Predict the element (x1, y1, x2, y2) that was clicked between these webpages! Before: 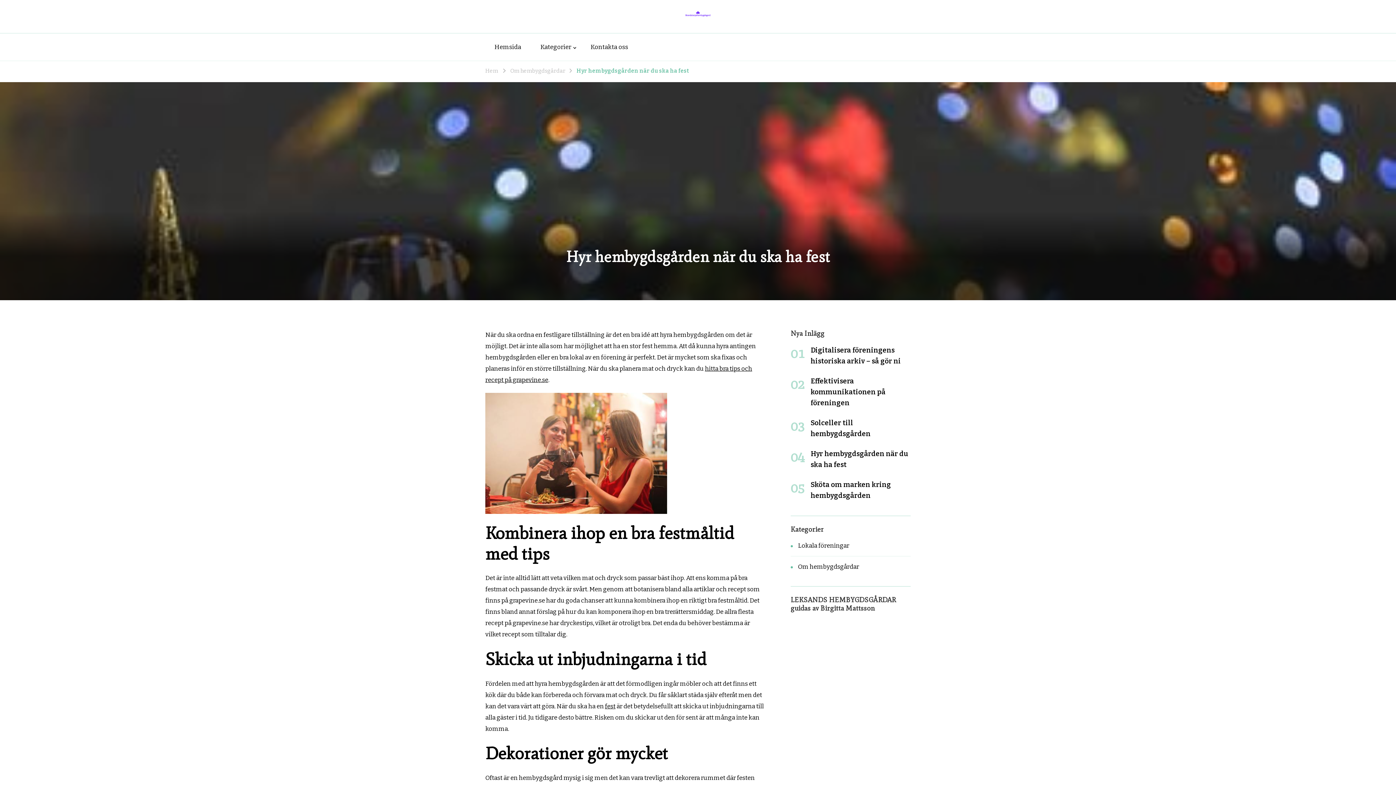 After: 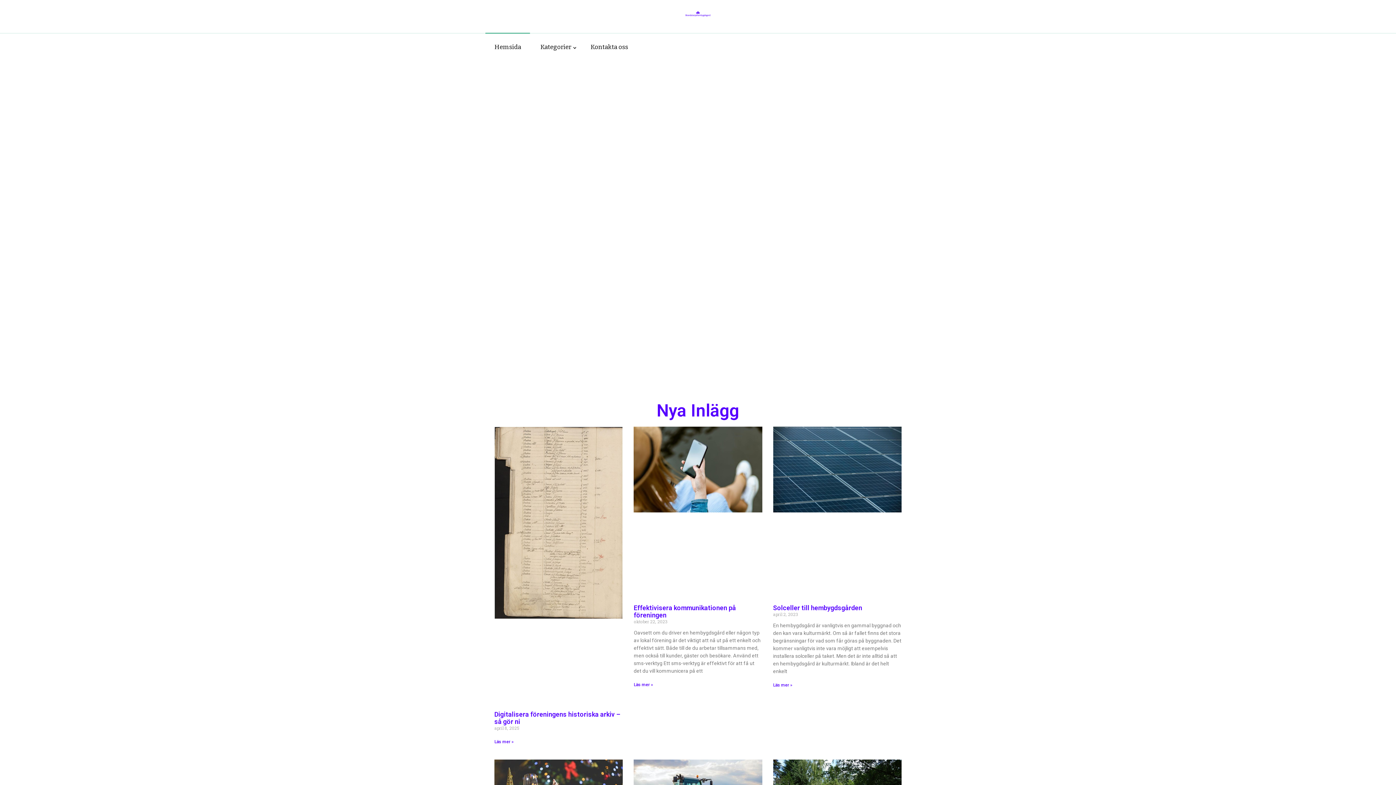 Action: bbox: (485, 33, 530, 60) label: Hemsida